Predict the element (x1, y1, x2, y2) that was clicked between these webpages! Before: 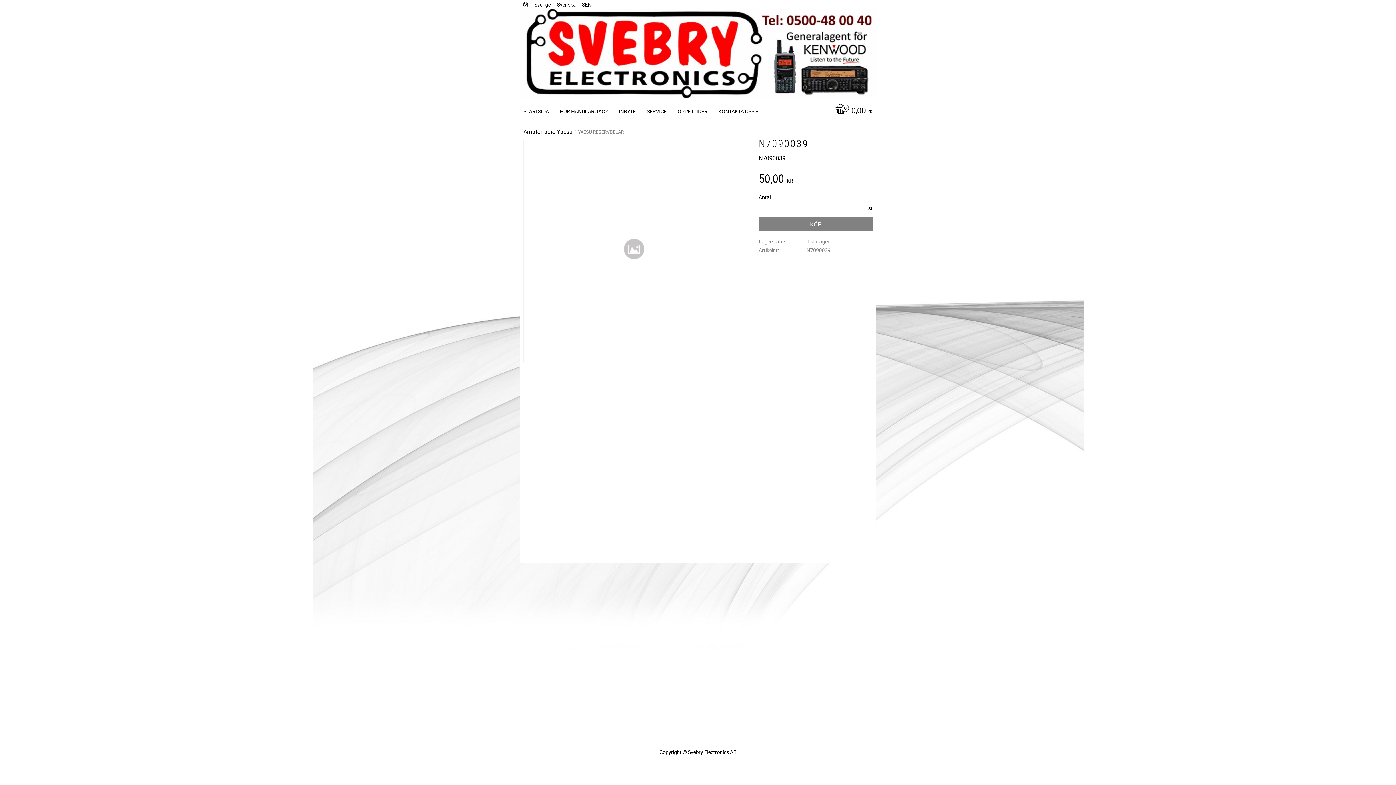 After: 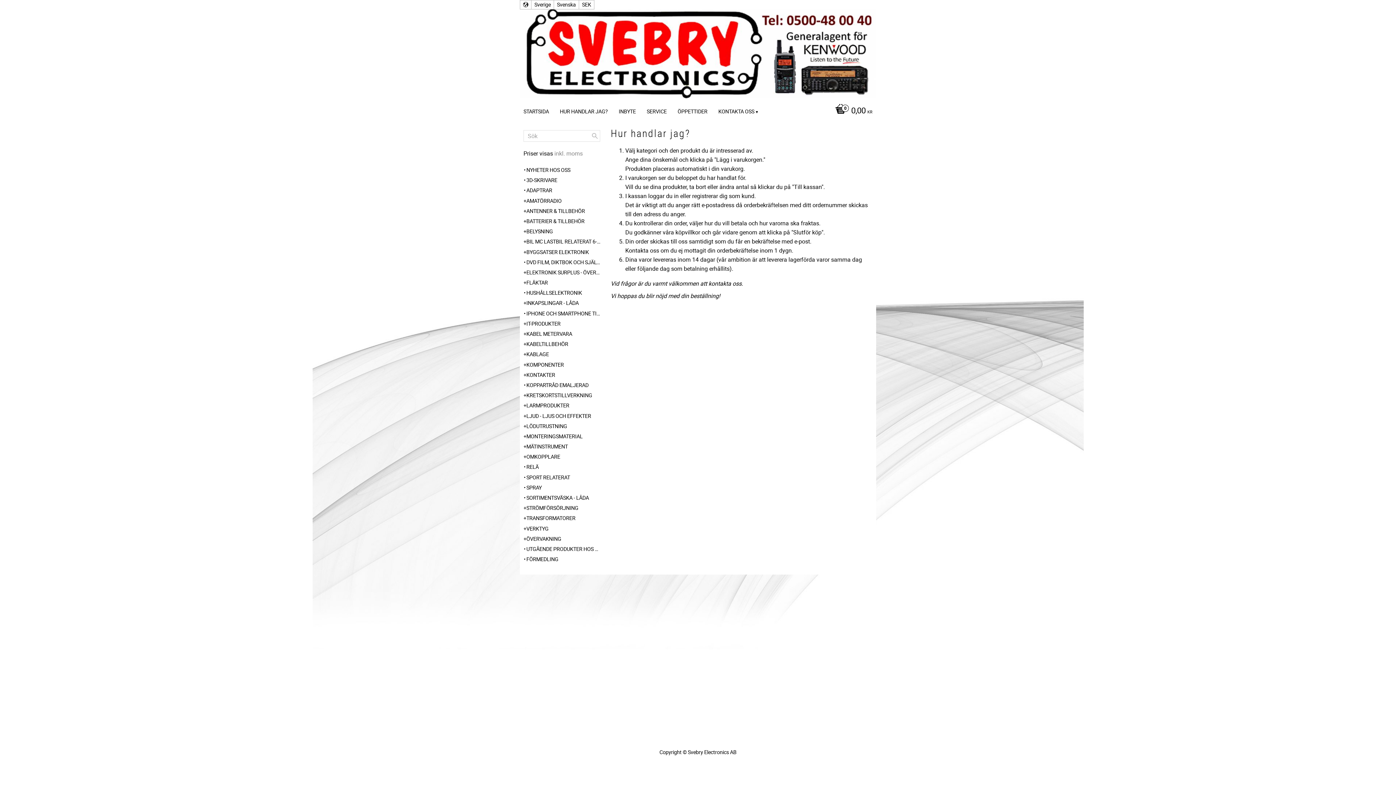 Action: label: HUR HANDLAR JAG? bbox: (560, 101, 611, 121)